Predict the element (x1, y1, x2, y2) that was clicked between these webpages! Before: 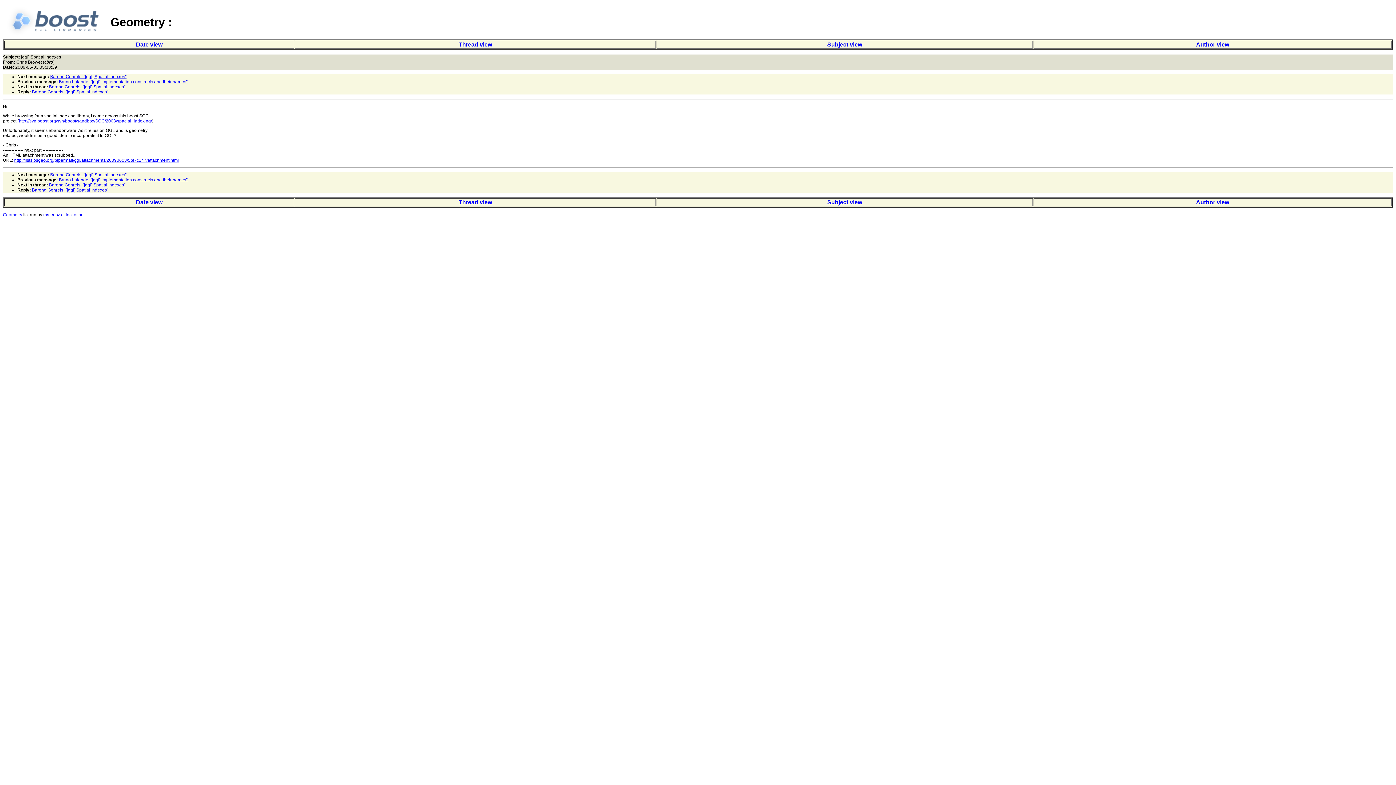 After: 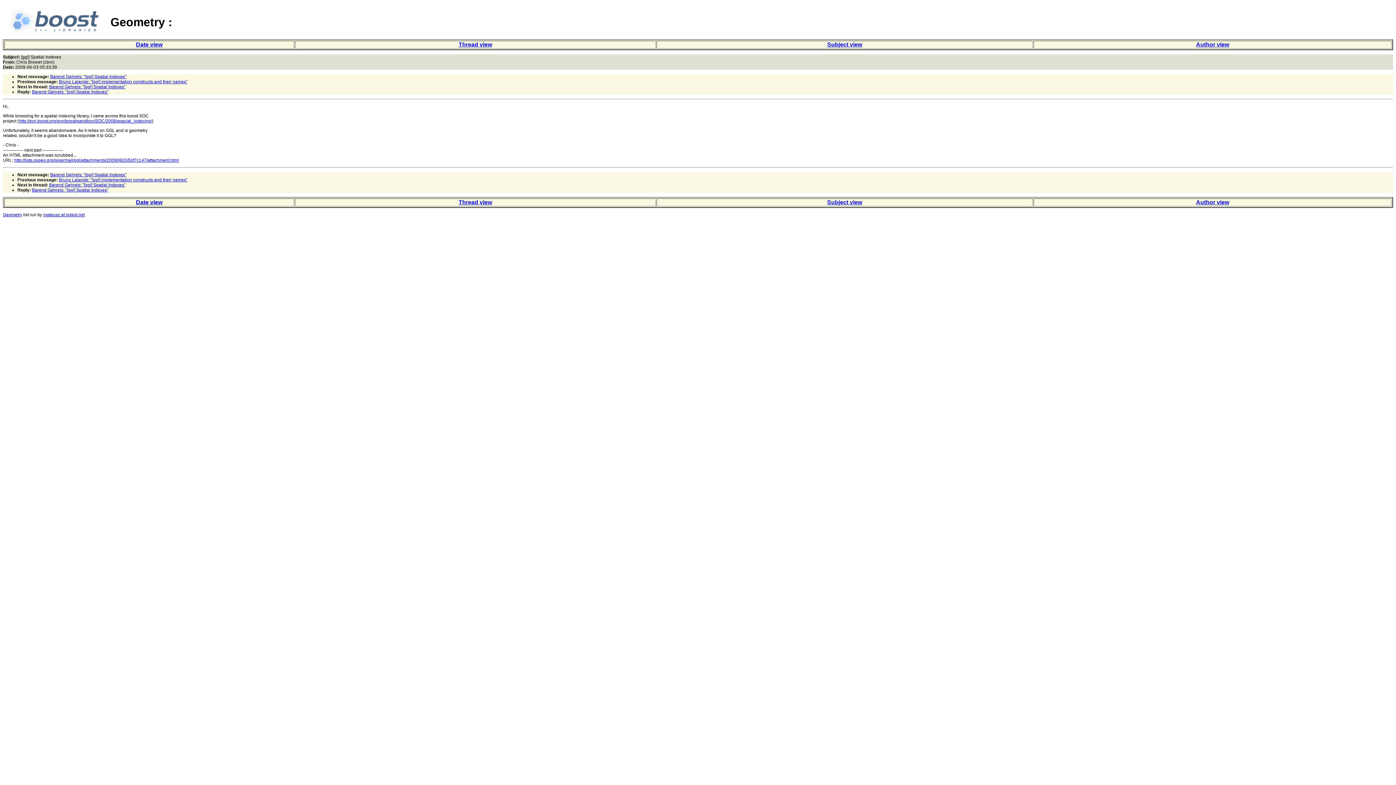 Action: bbox: (43, 212, 84, 217) label: mateusz at loskot.net